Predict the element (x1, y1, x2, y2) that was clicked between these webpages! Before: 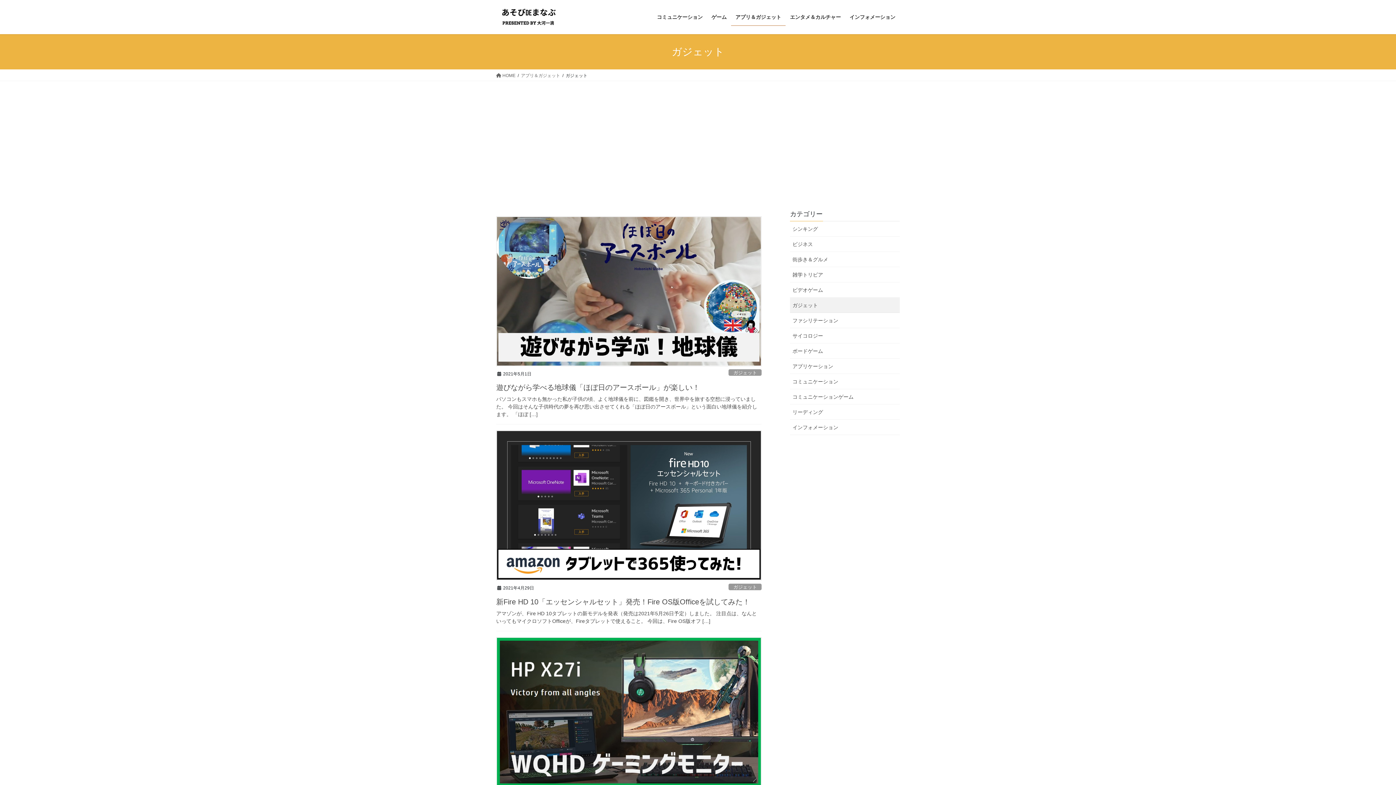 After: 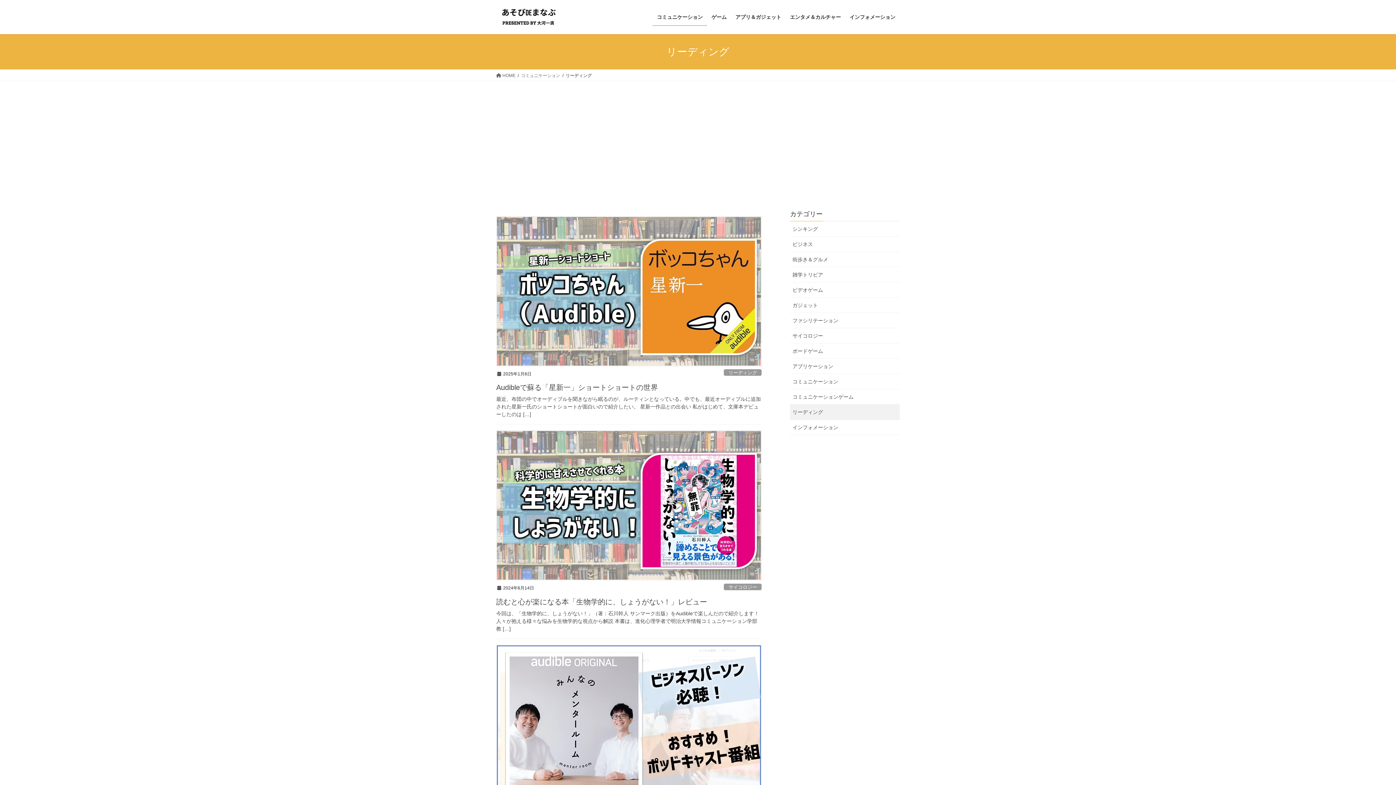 Action: bbox: (790, 404, 900, 420) label: リーディング